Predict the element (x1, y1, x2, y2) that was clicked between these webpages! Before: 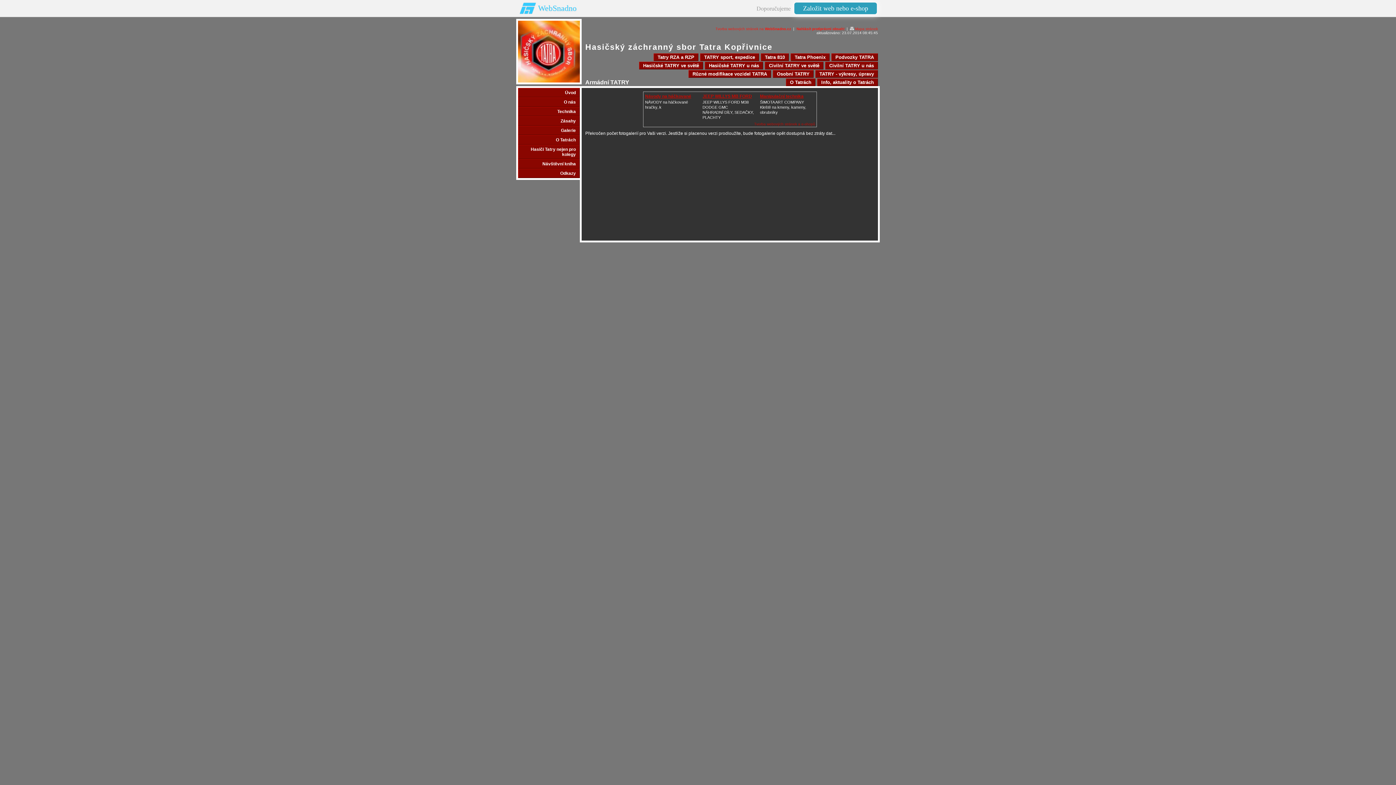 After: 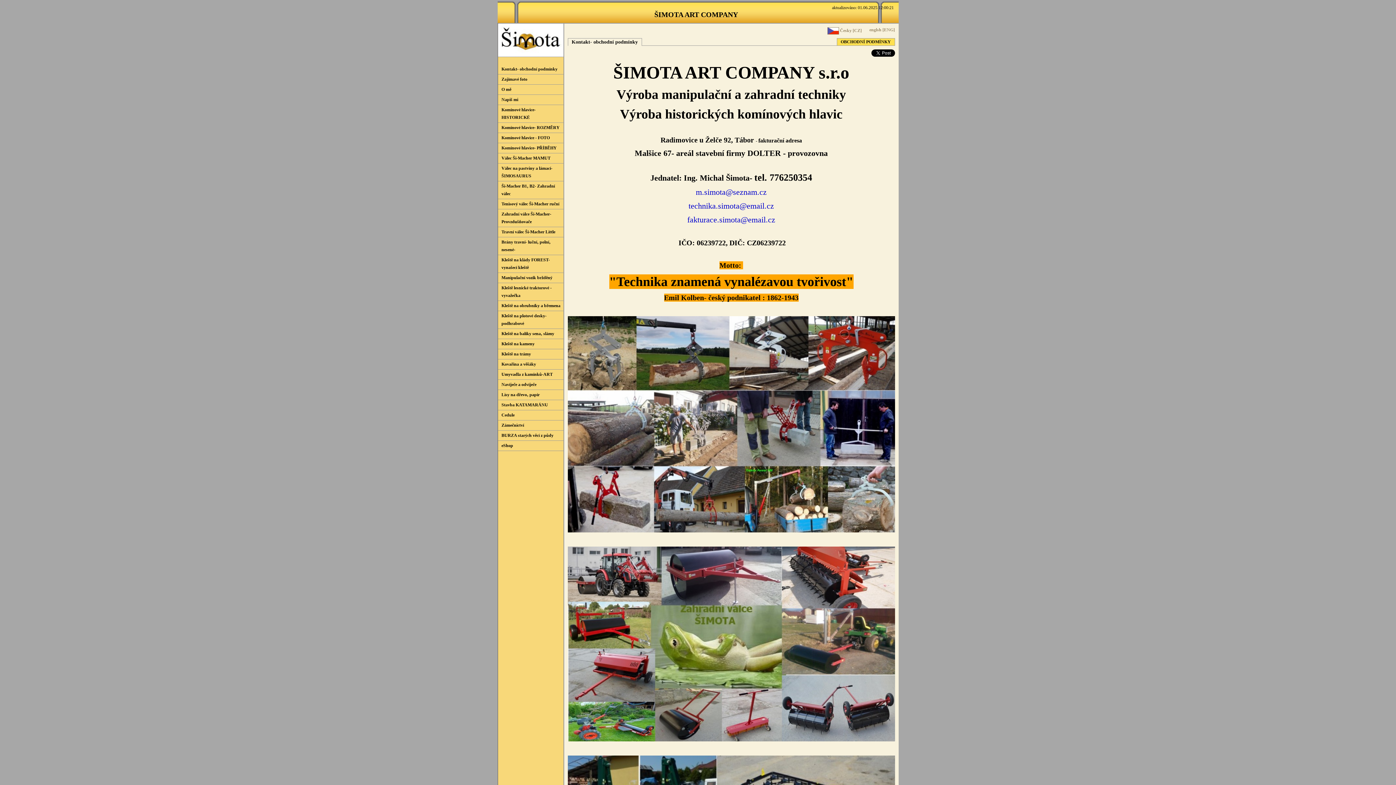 Action: label: Manipulační technika bbox: (760, 93, 803, 98)